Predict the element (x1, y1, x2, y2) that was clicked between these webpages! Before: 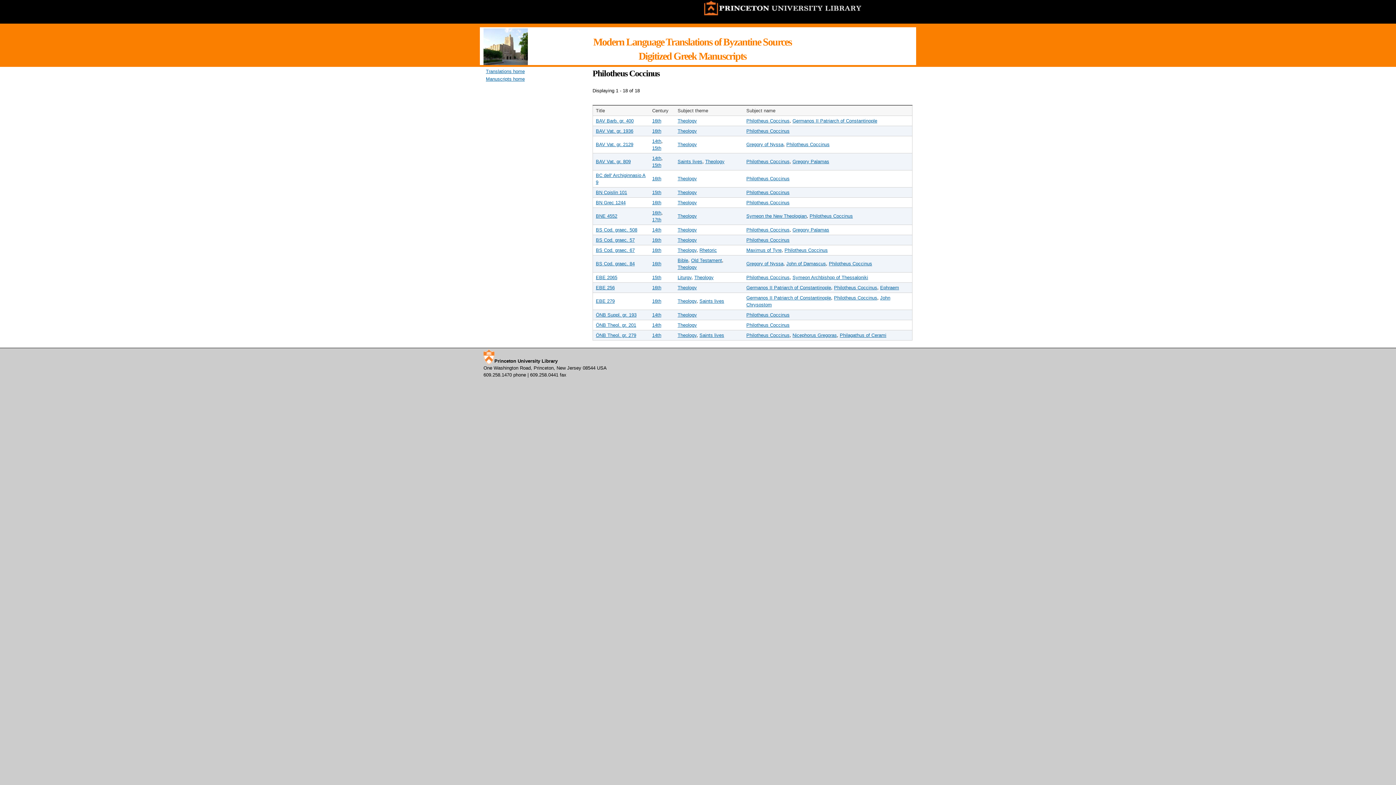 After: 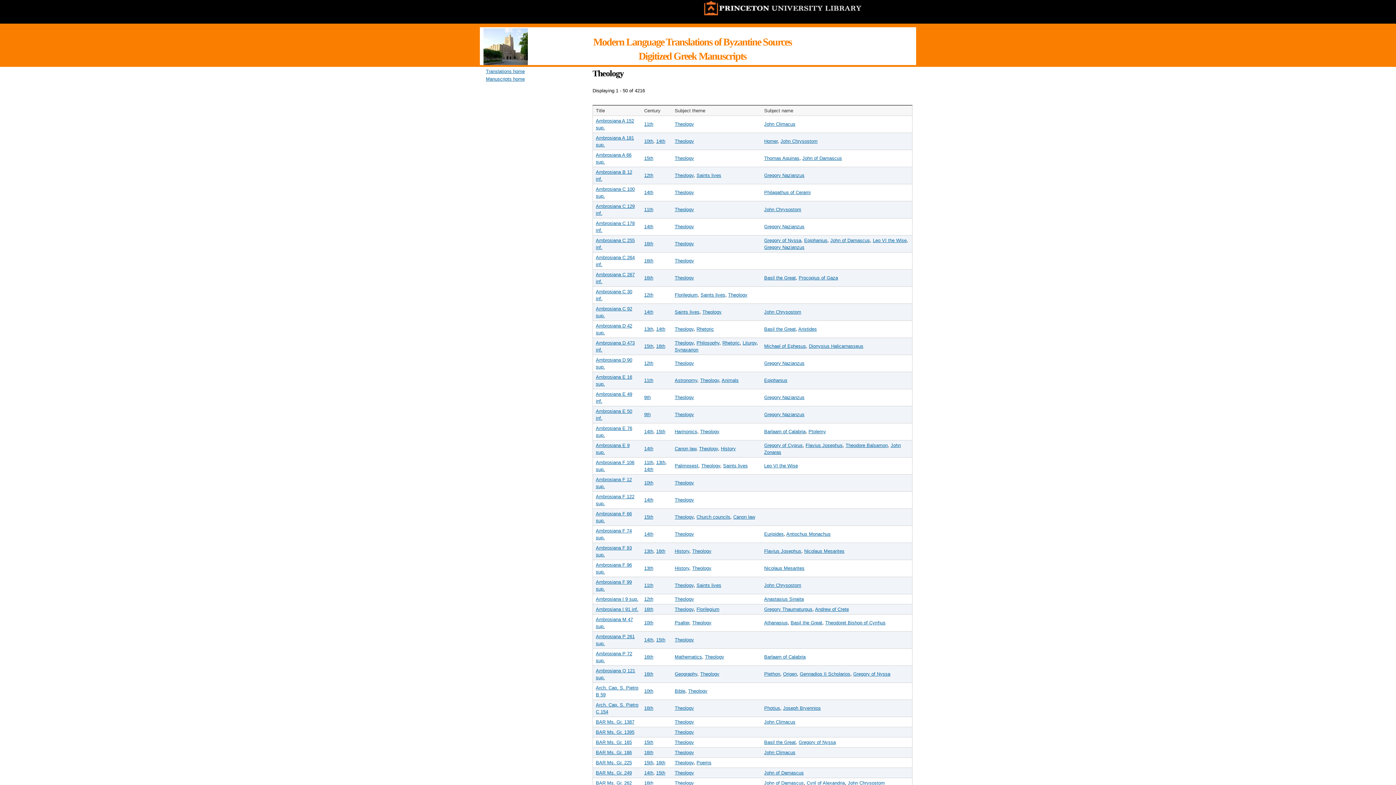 Action: bbox: (677, 247, 696, 253) label: Theology